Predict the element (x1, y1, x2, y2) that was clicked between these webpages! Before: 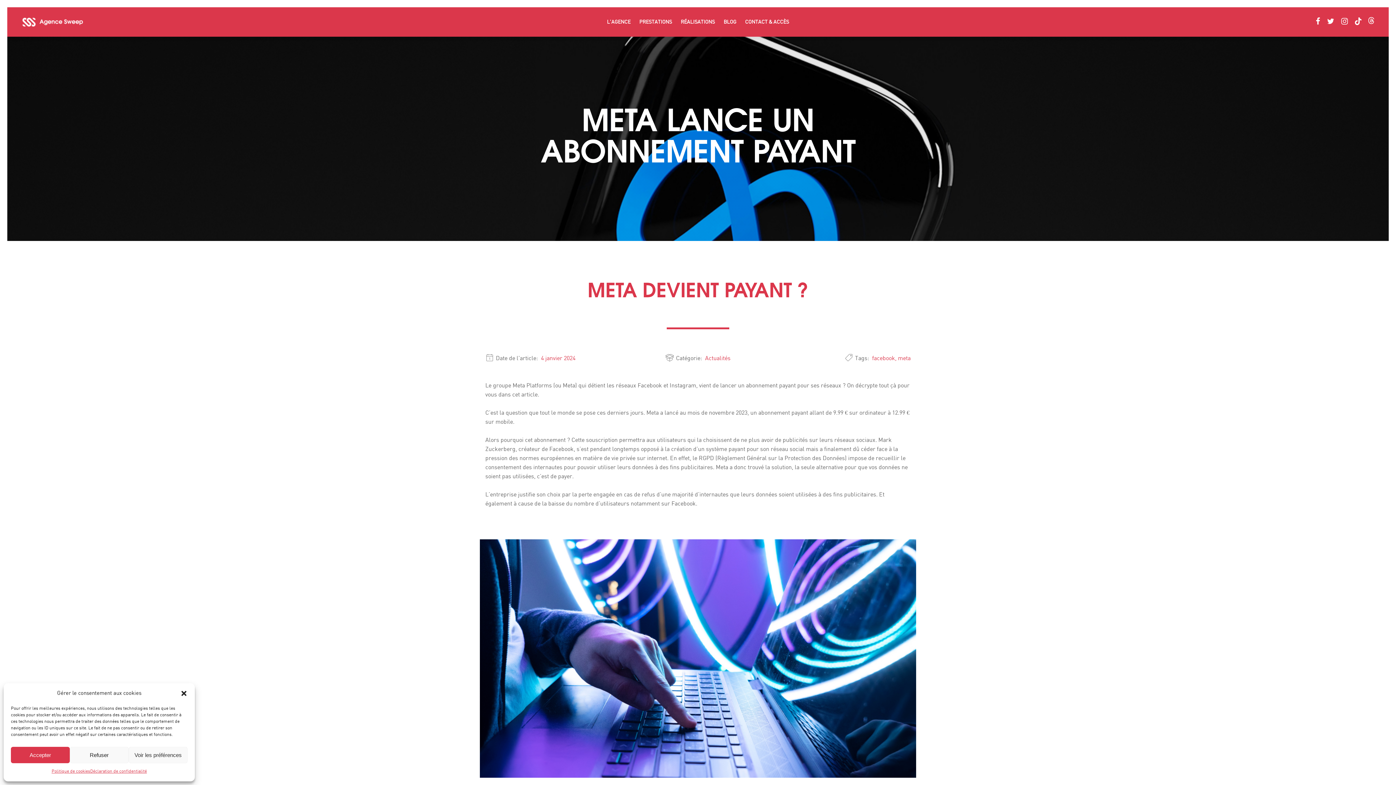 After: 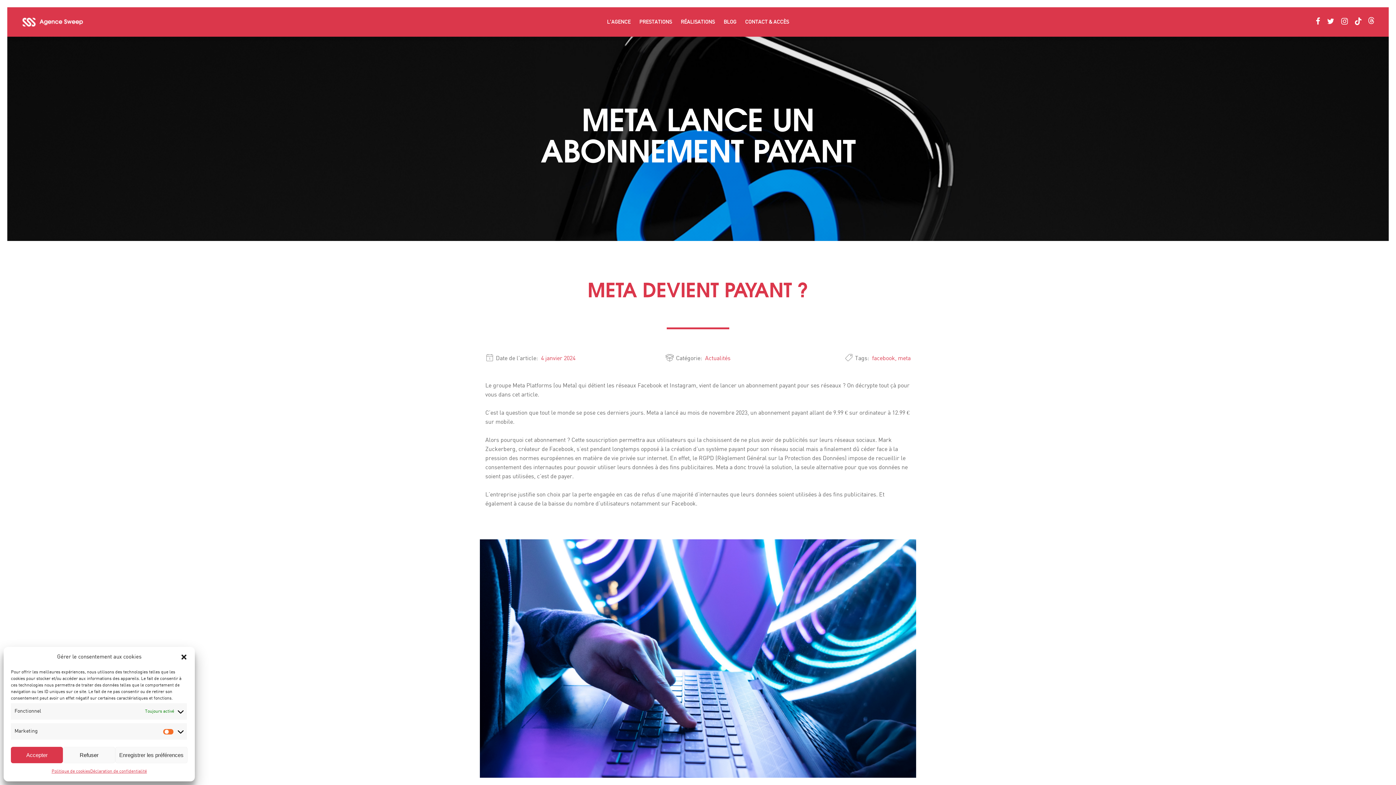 Action: label: Voir les préférences bbox: (128, 747, 187, 763)